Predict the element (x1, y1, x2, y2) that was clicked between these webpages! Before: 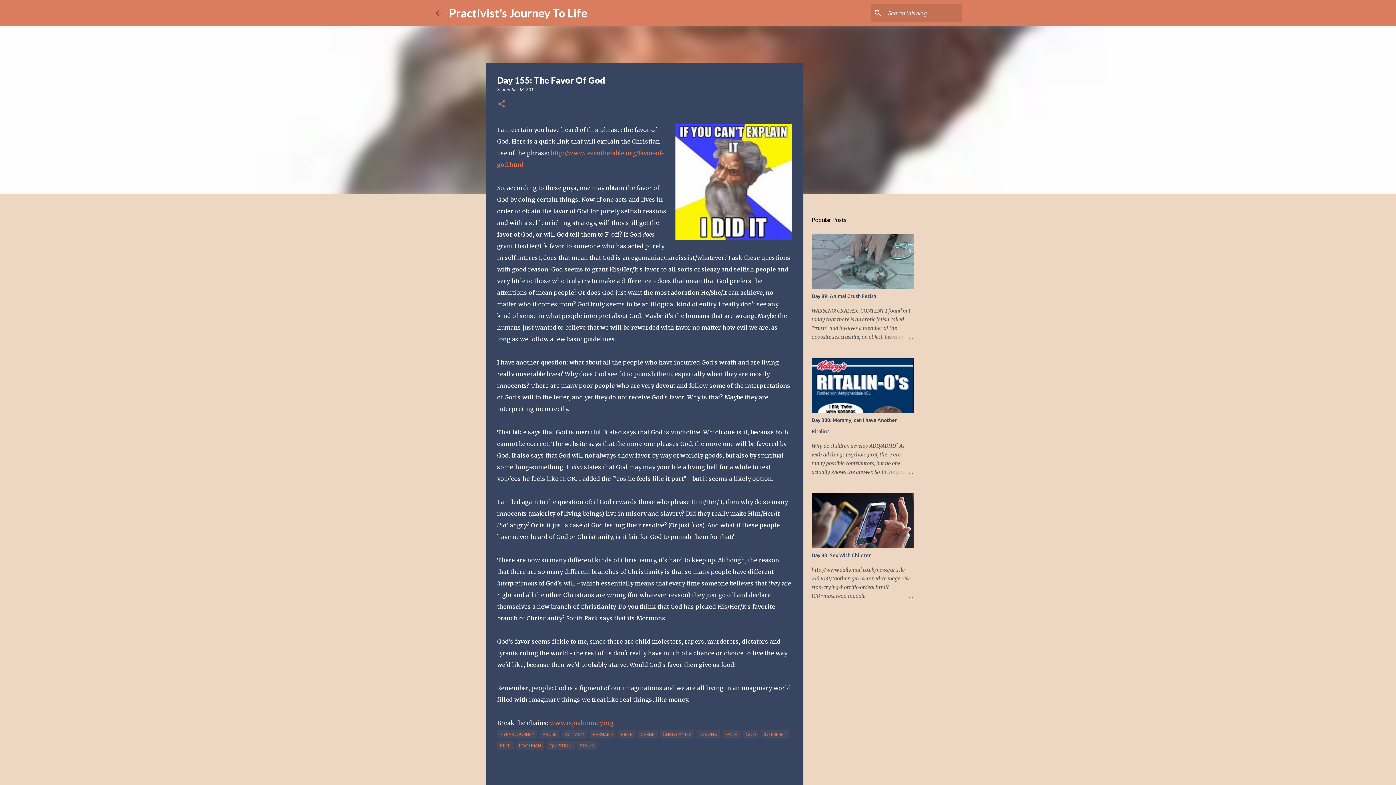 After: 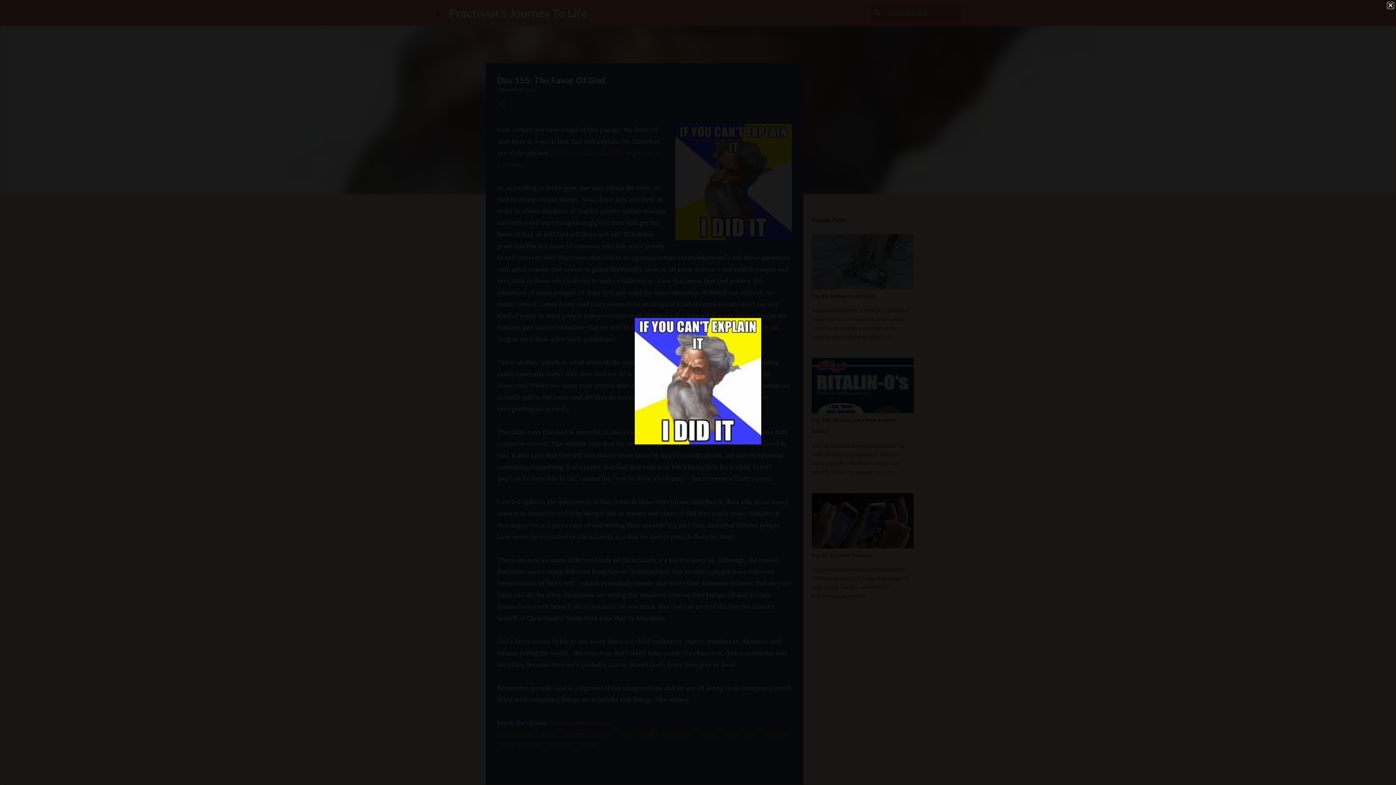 Action: bbox: (675, 124, 791, 244)